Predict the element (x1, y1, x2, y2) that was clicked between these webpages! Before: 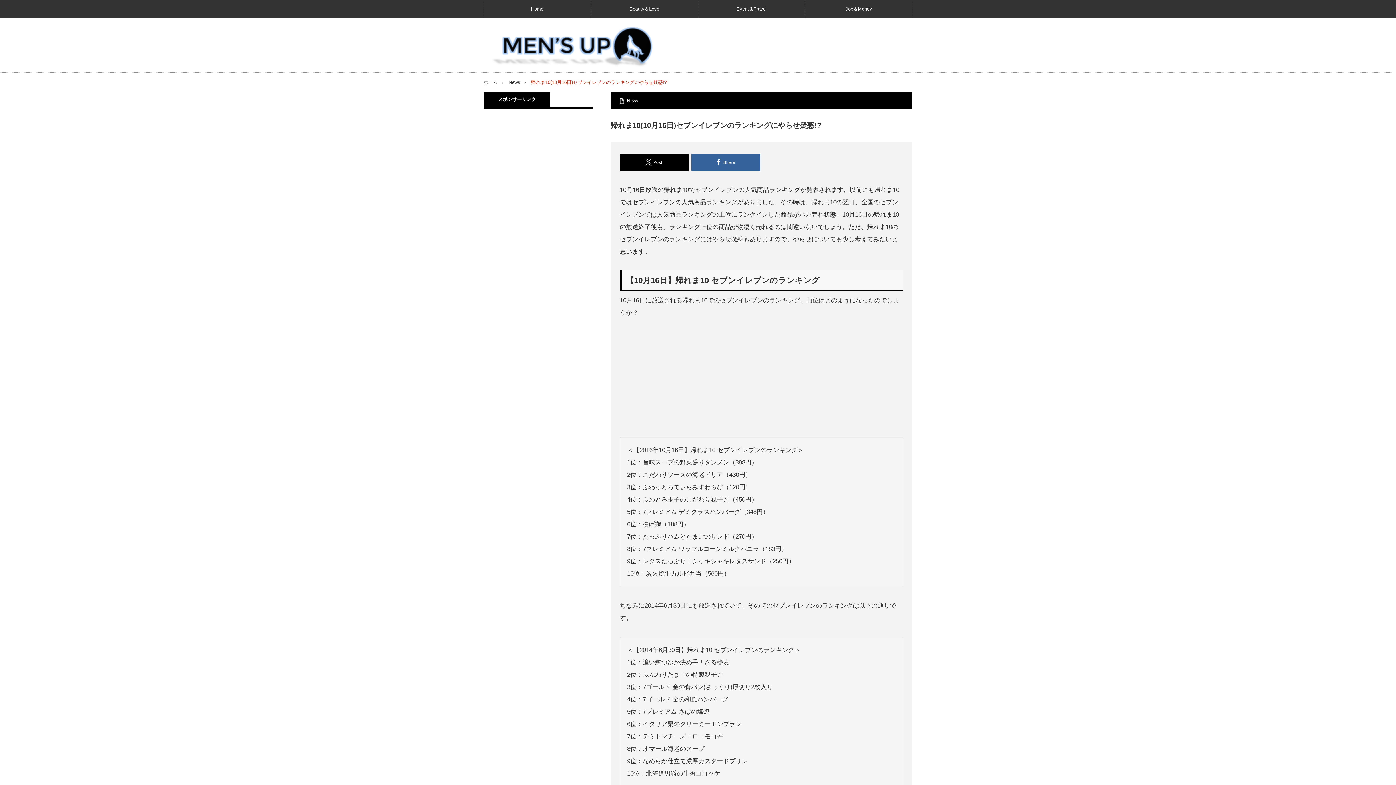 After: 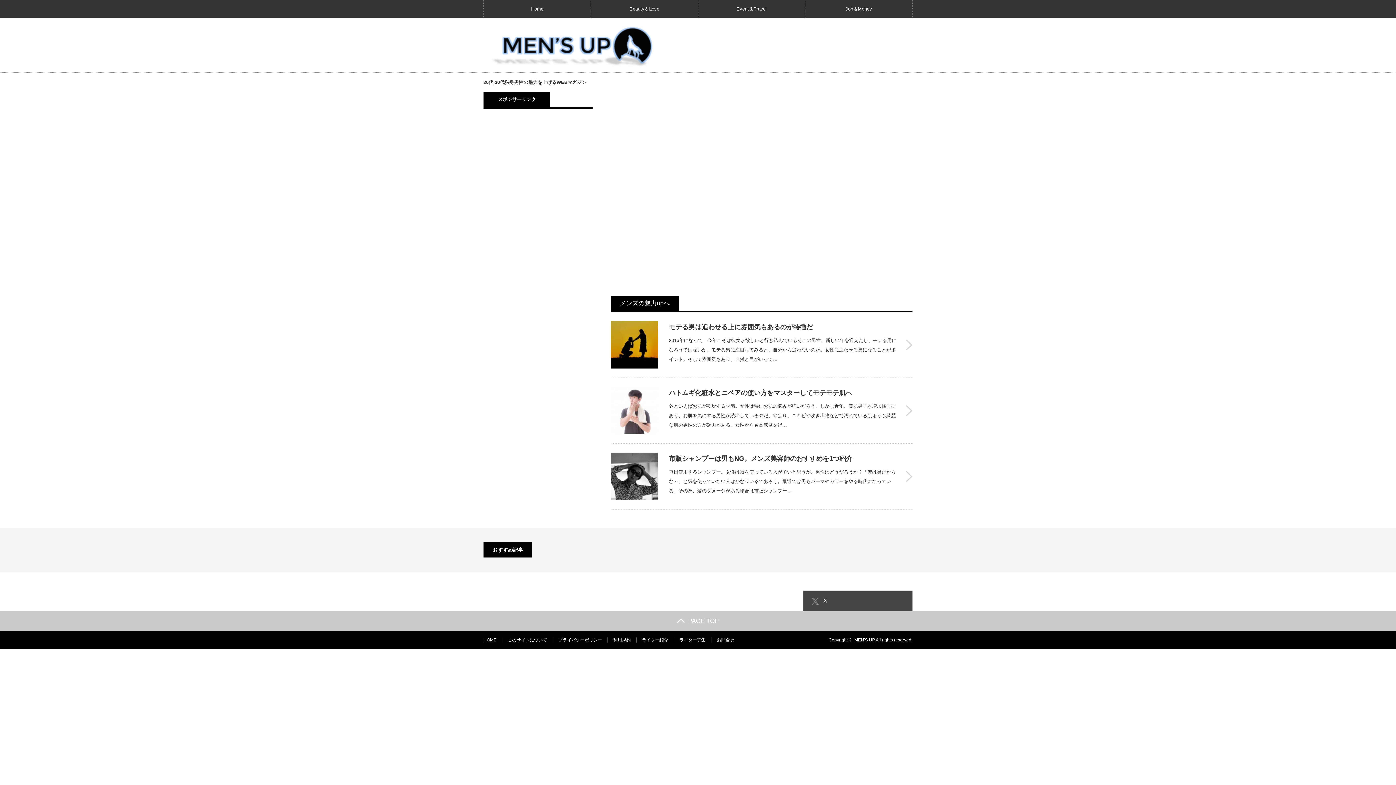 Action: label: ホーム bbox: (483, 79, 497, 85)